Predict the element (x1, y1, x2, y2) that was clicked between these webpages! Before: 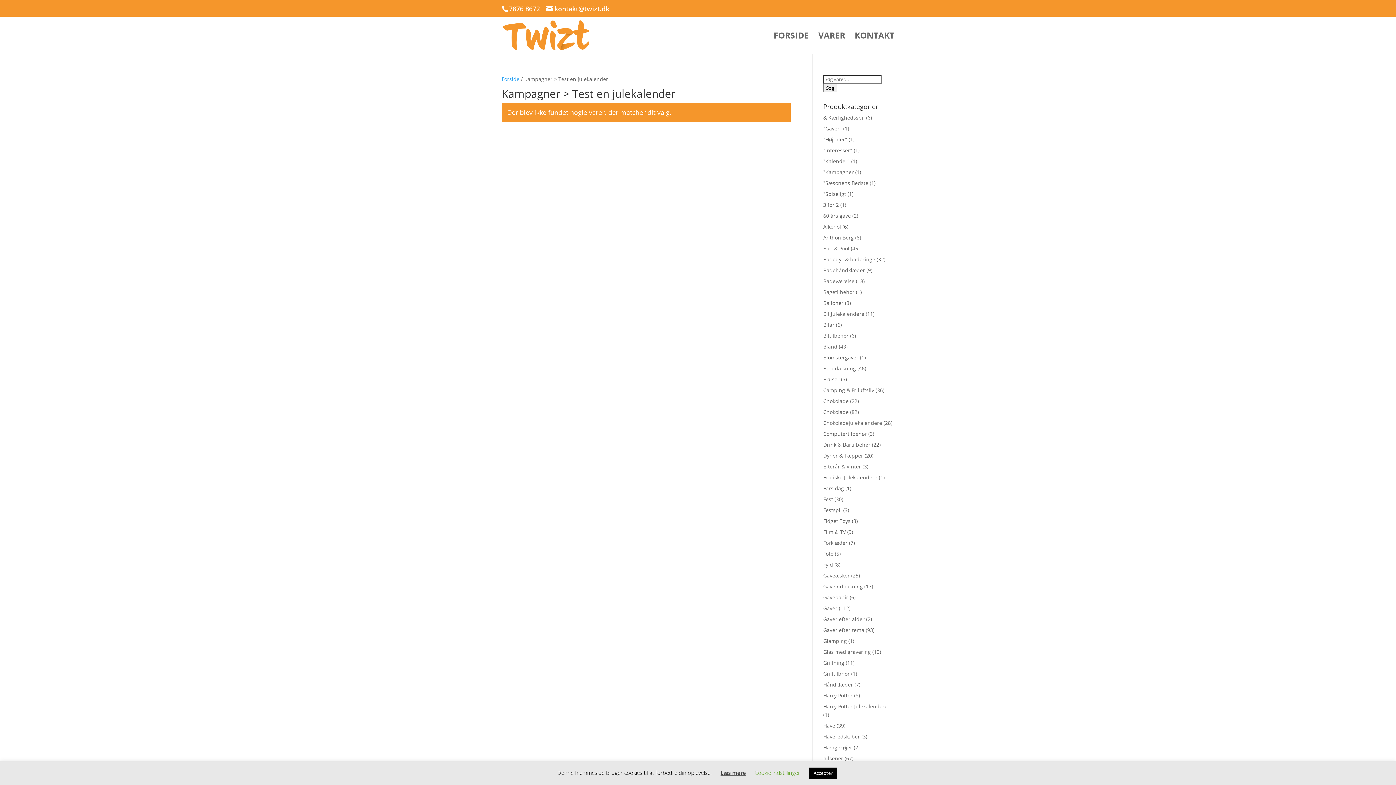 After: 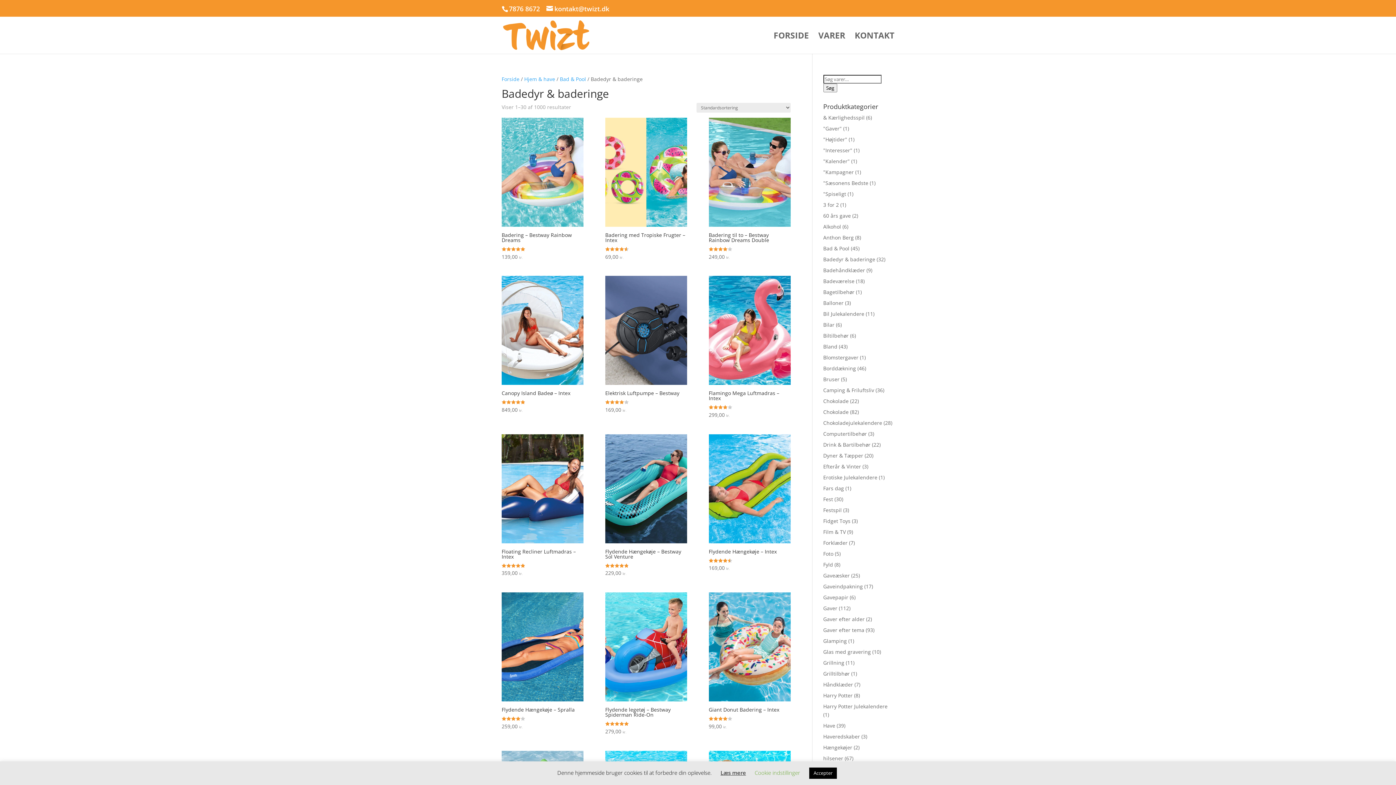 Action: label: Badedyr & baderinge bbox: (823, 256, 875, 262)